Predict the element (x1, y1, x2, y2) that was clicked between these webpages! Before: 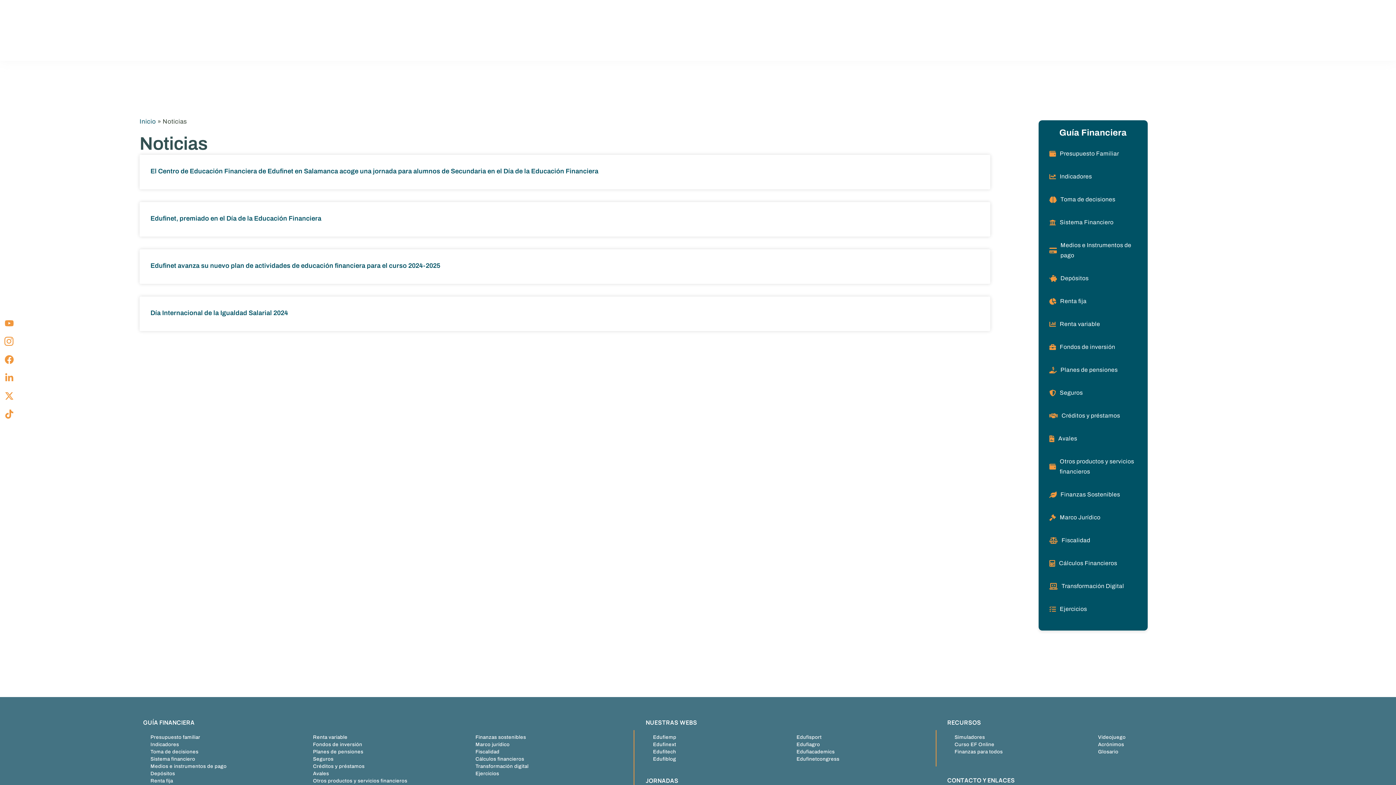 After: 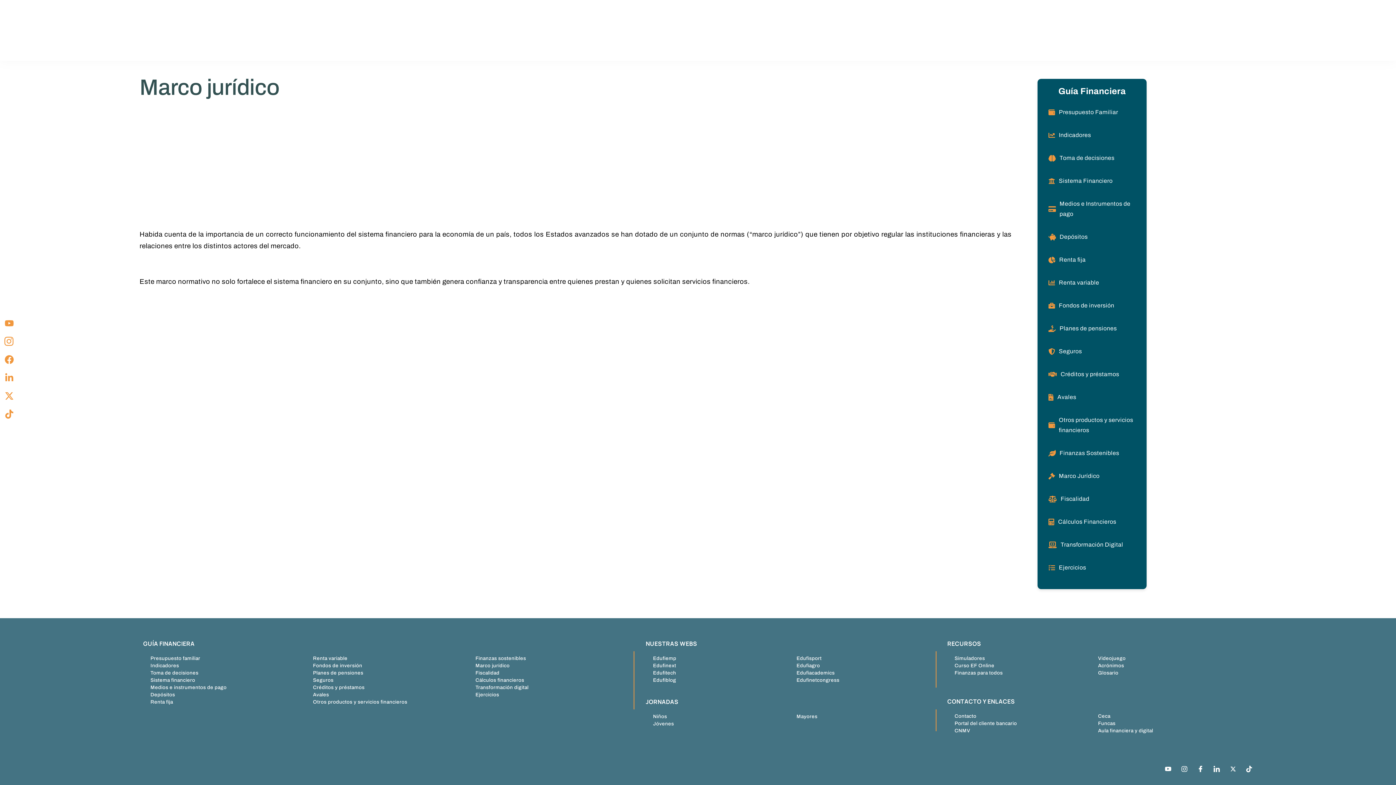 Action: label: Marco Jurídico bbox: (1046, 508, 1140, 526)